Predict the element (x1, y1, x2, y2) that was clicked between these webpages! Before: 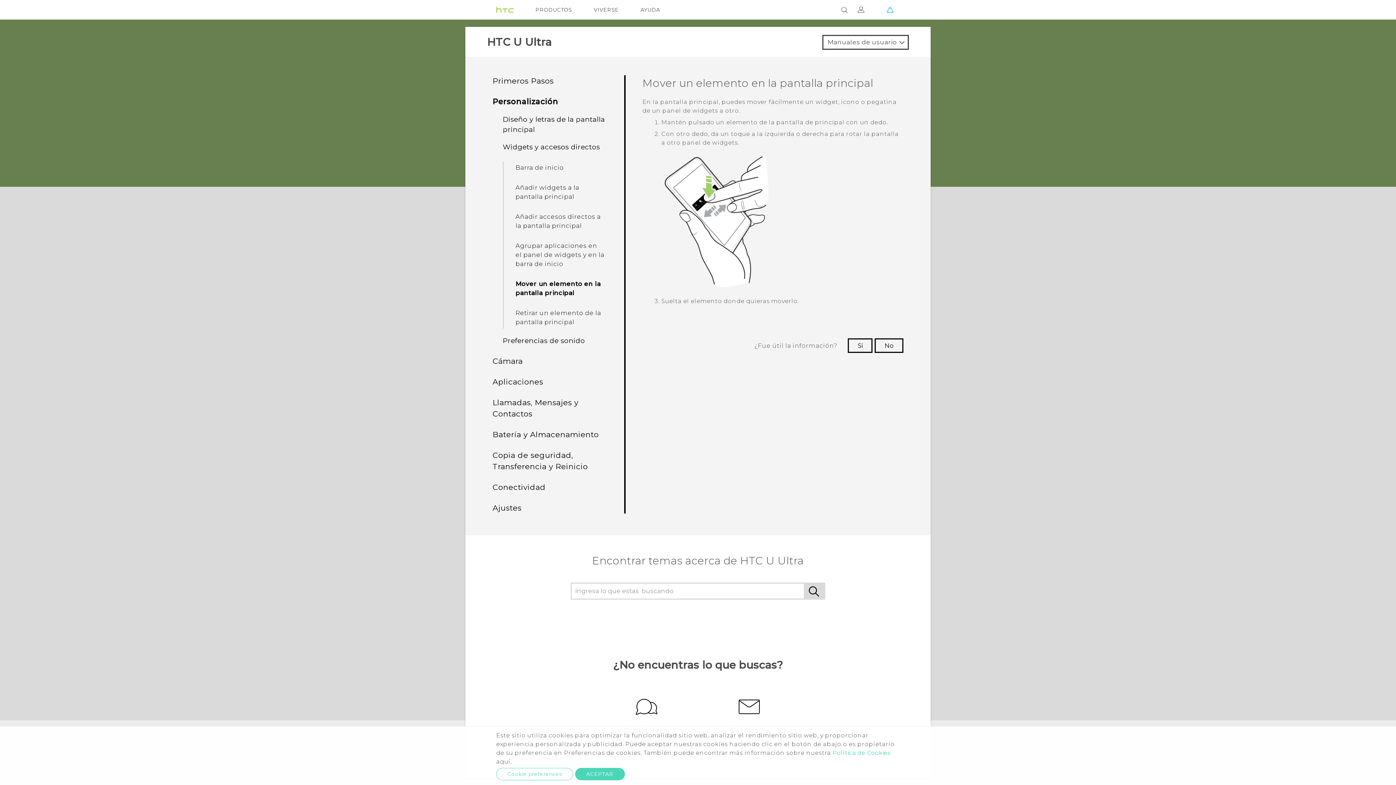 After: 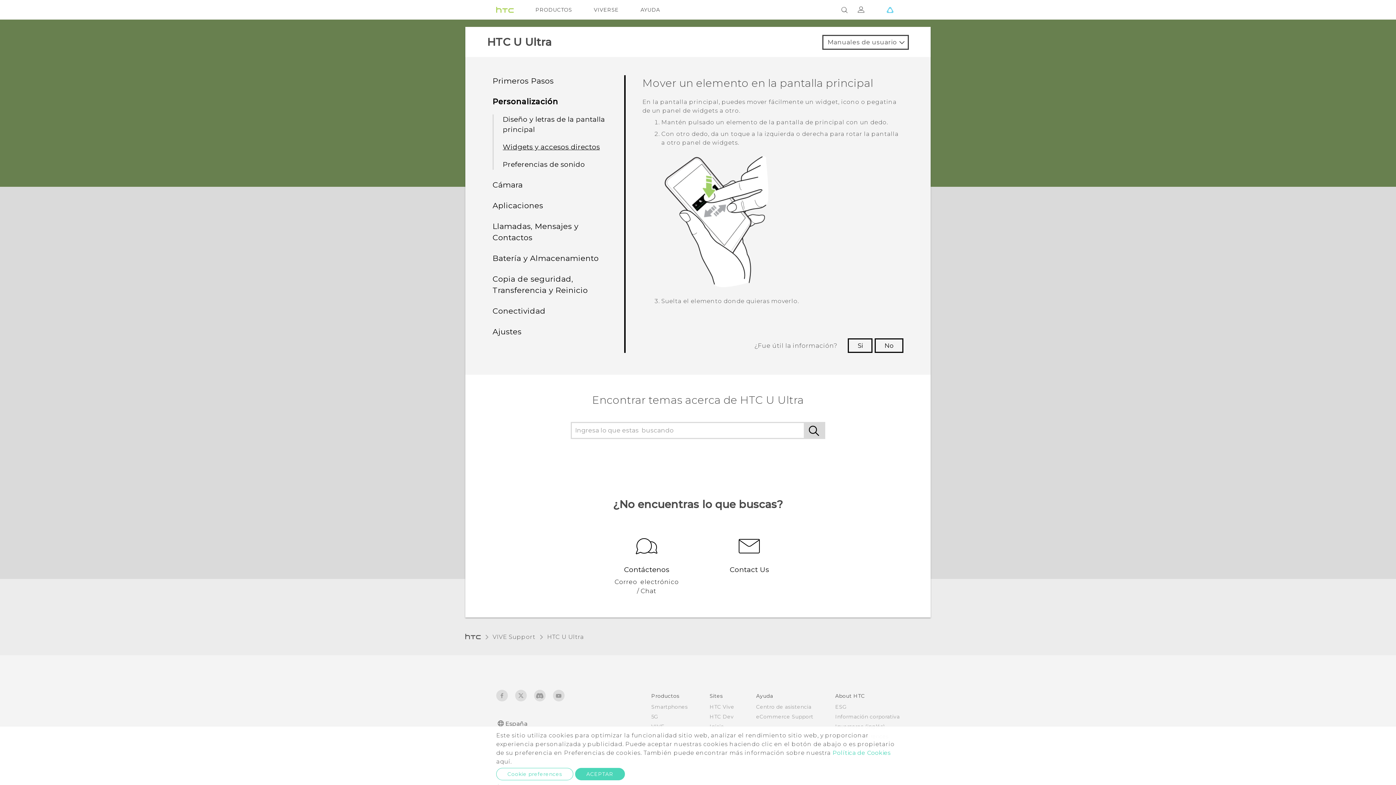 Action: bbox: (502, 142, 600, 151) label: Widgets y accesos directos